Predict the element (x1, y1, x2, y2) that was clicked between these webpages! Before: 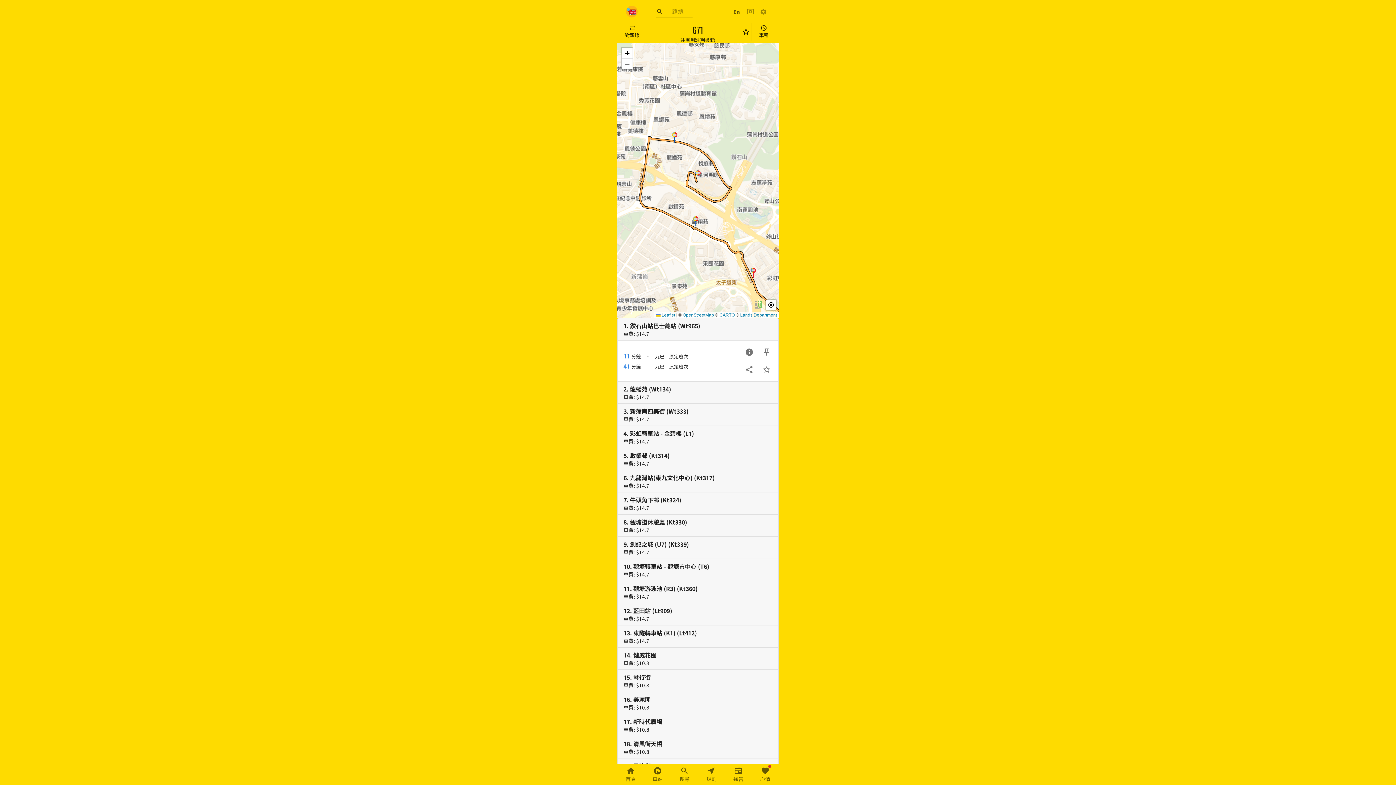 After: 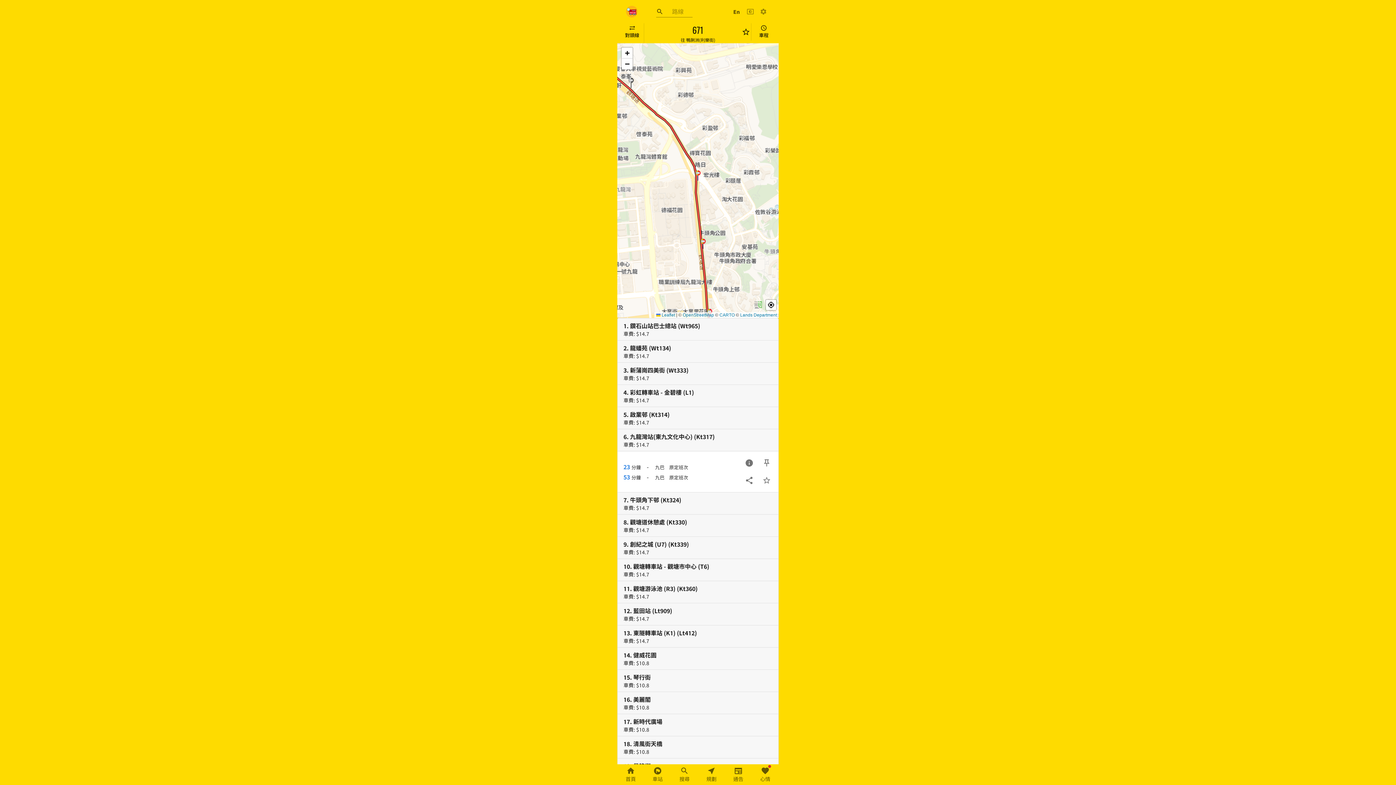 Action: bbox: (617, 470, 778, 492) label: 6. 九龍灣站(東九文化中心) (Kt317)

車費: $14.7